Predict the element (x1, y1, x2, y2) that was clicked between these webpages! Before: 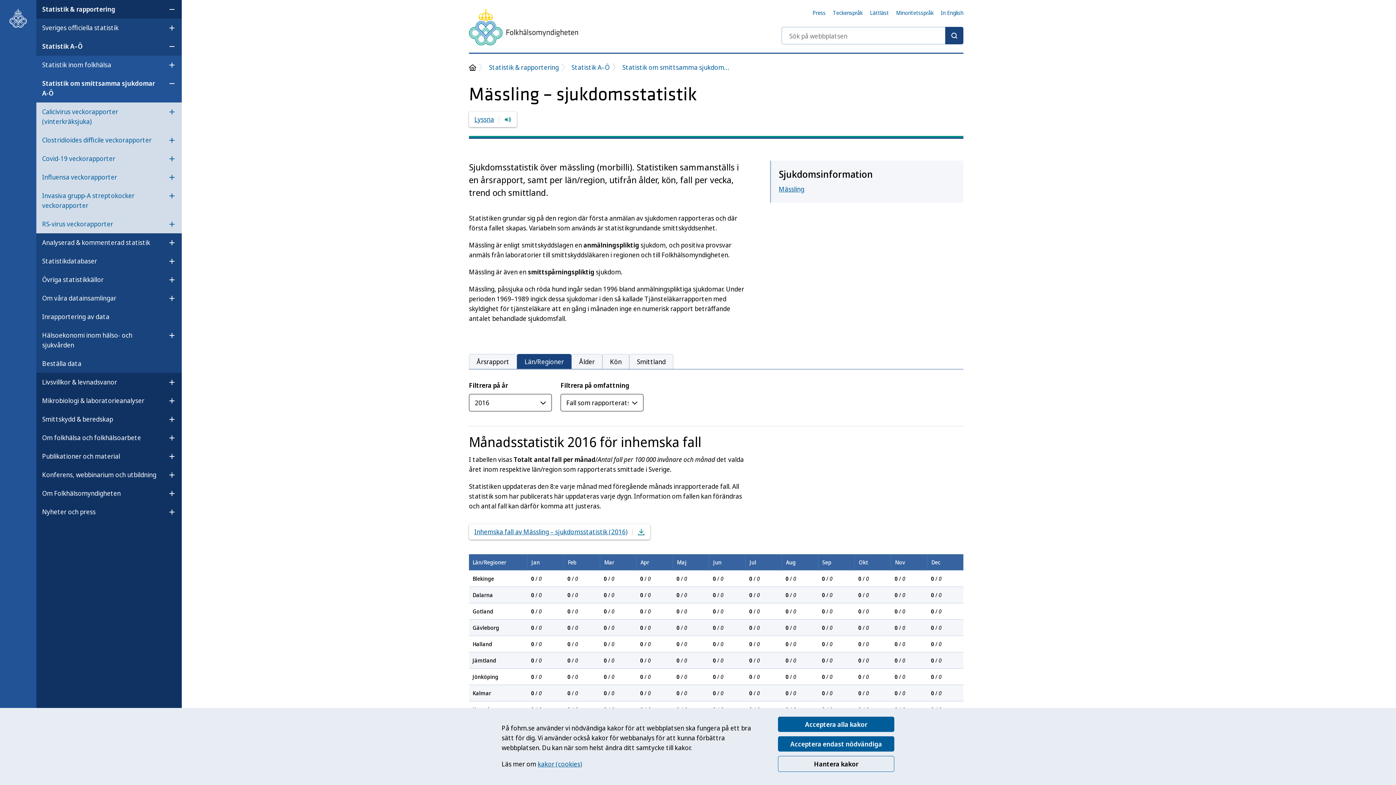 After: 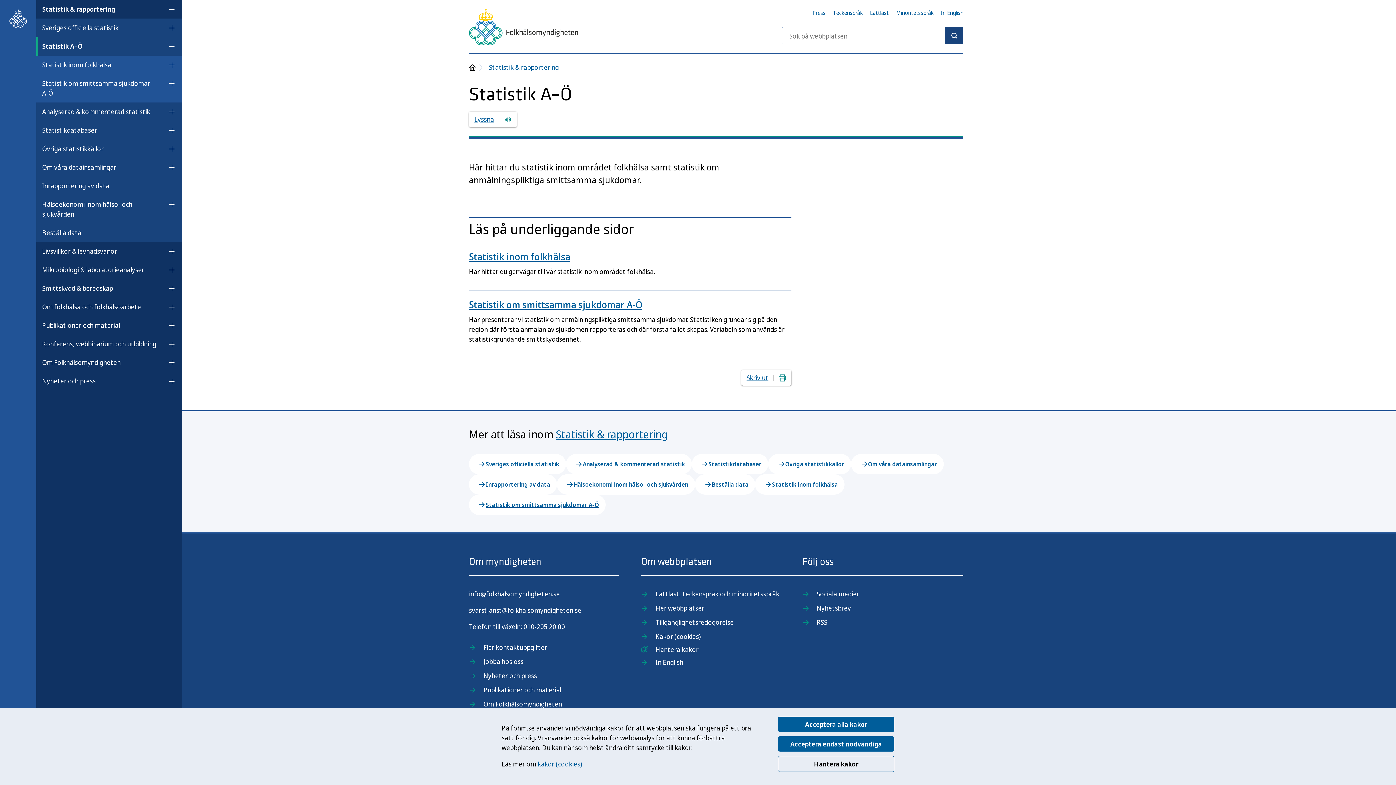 Action: label: Statistik A–Ö bbox: (42, 38, 82, 54)